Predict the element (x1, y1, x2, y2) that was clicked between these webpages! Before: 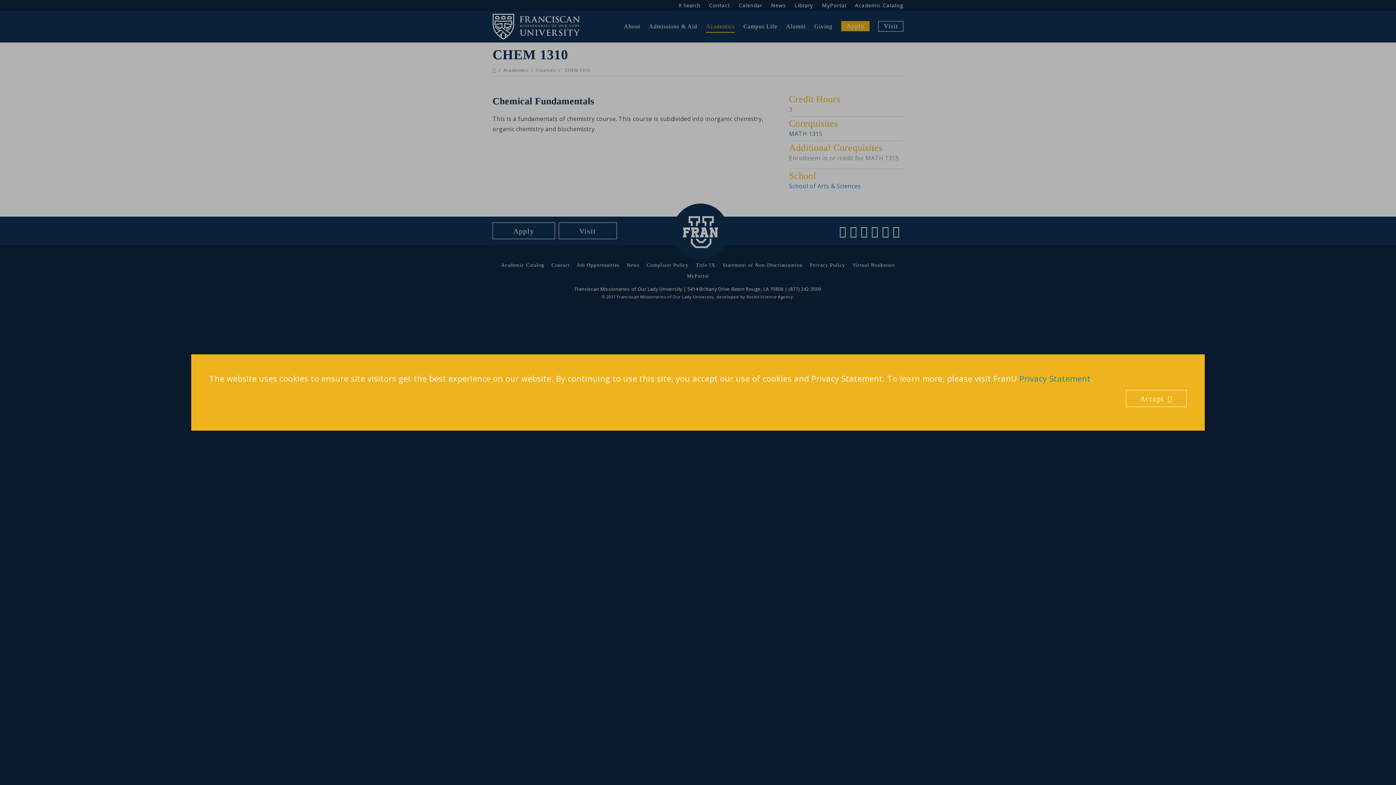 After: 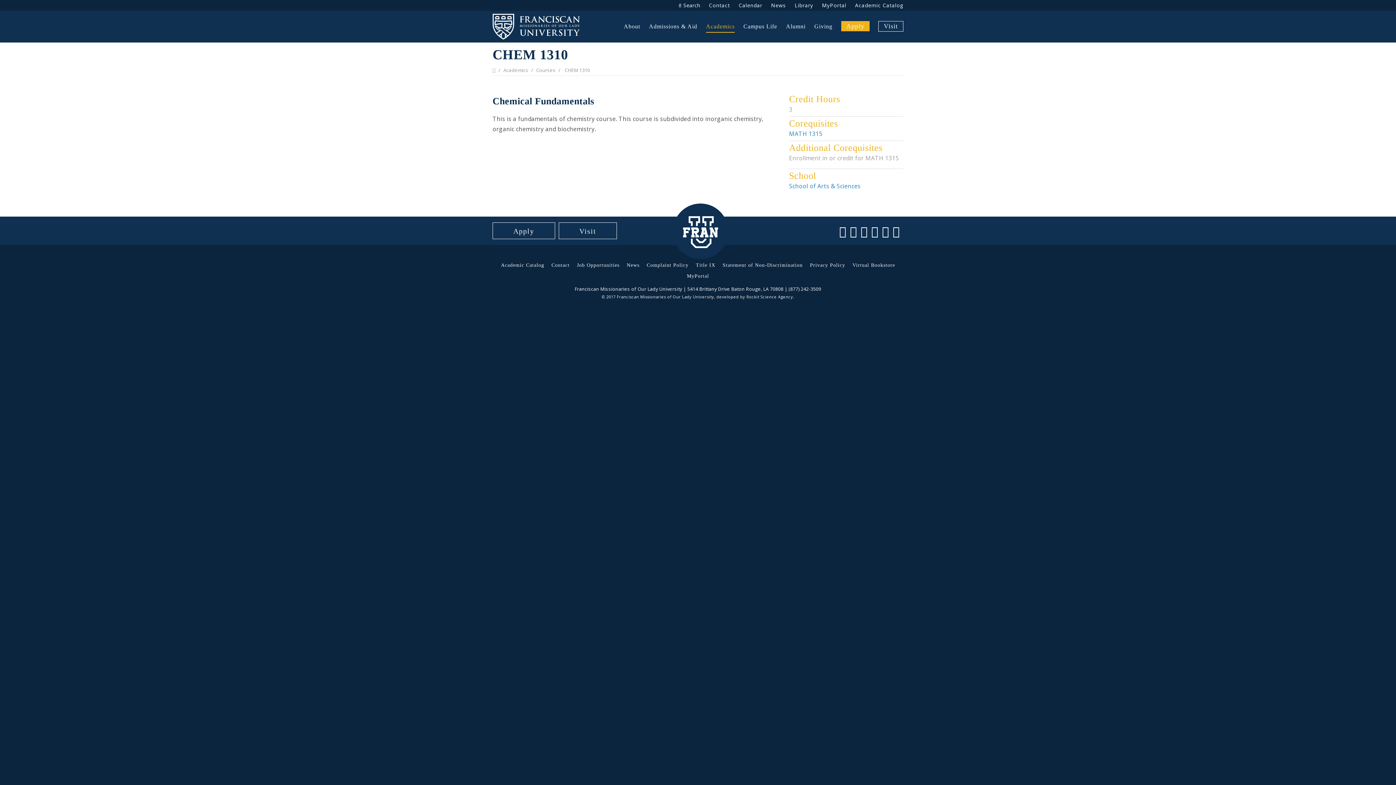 Action: label: Accept  bbox: (1126, 390, 1186, 407)